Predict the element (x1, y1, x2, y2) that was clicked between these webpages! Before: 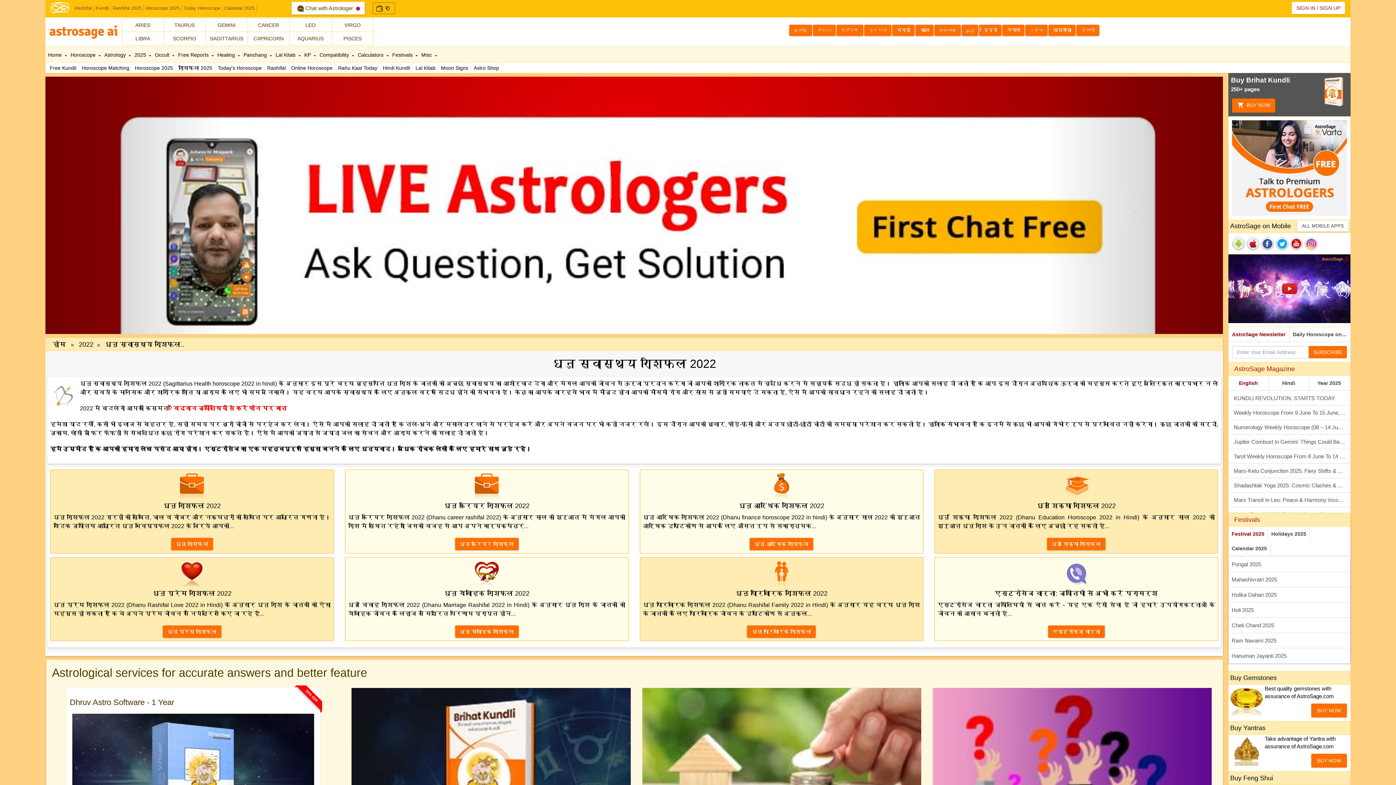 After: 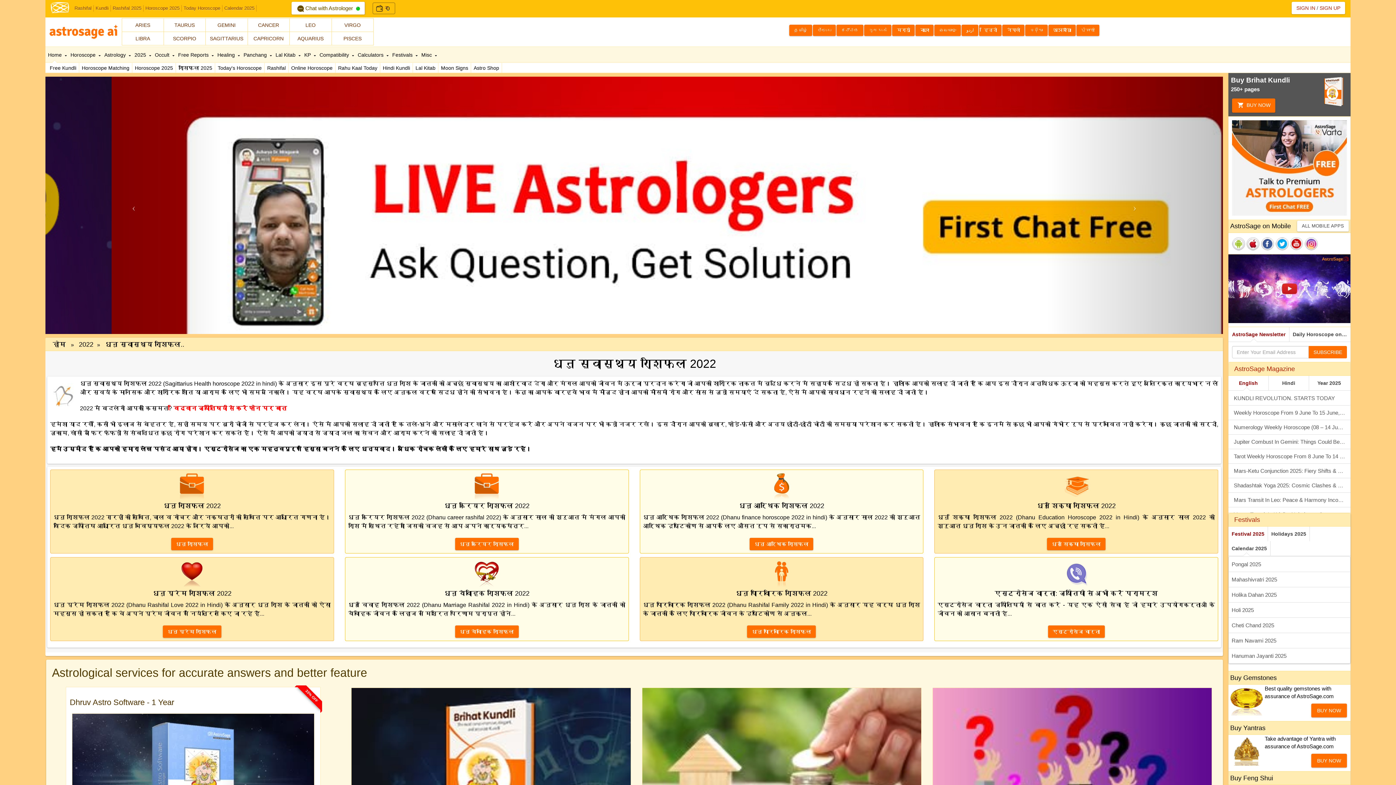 Action: bbox: (1228, 327, 1289, 341) label: AstroSage Newsletter